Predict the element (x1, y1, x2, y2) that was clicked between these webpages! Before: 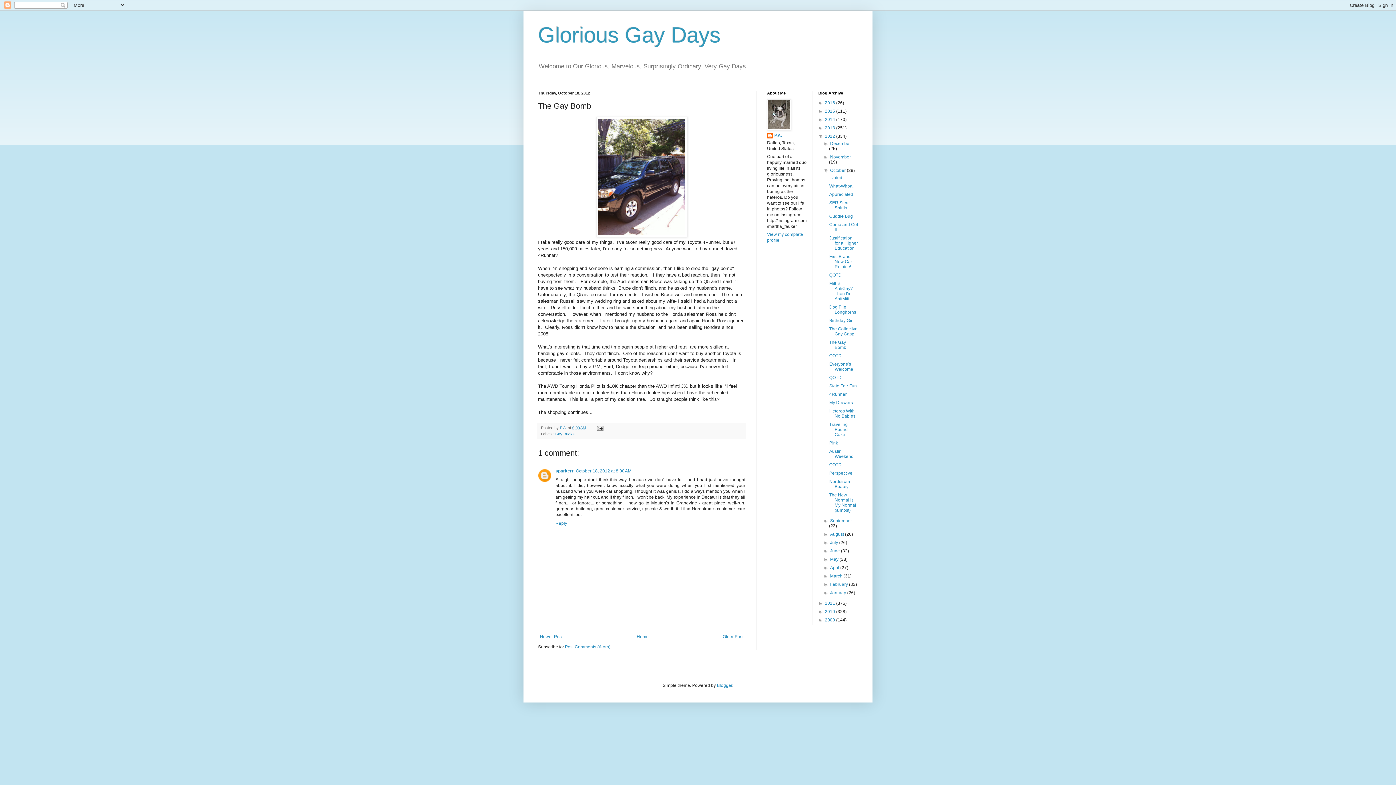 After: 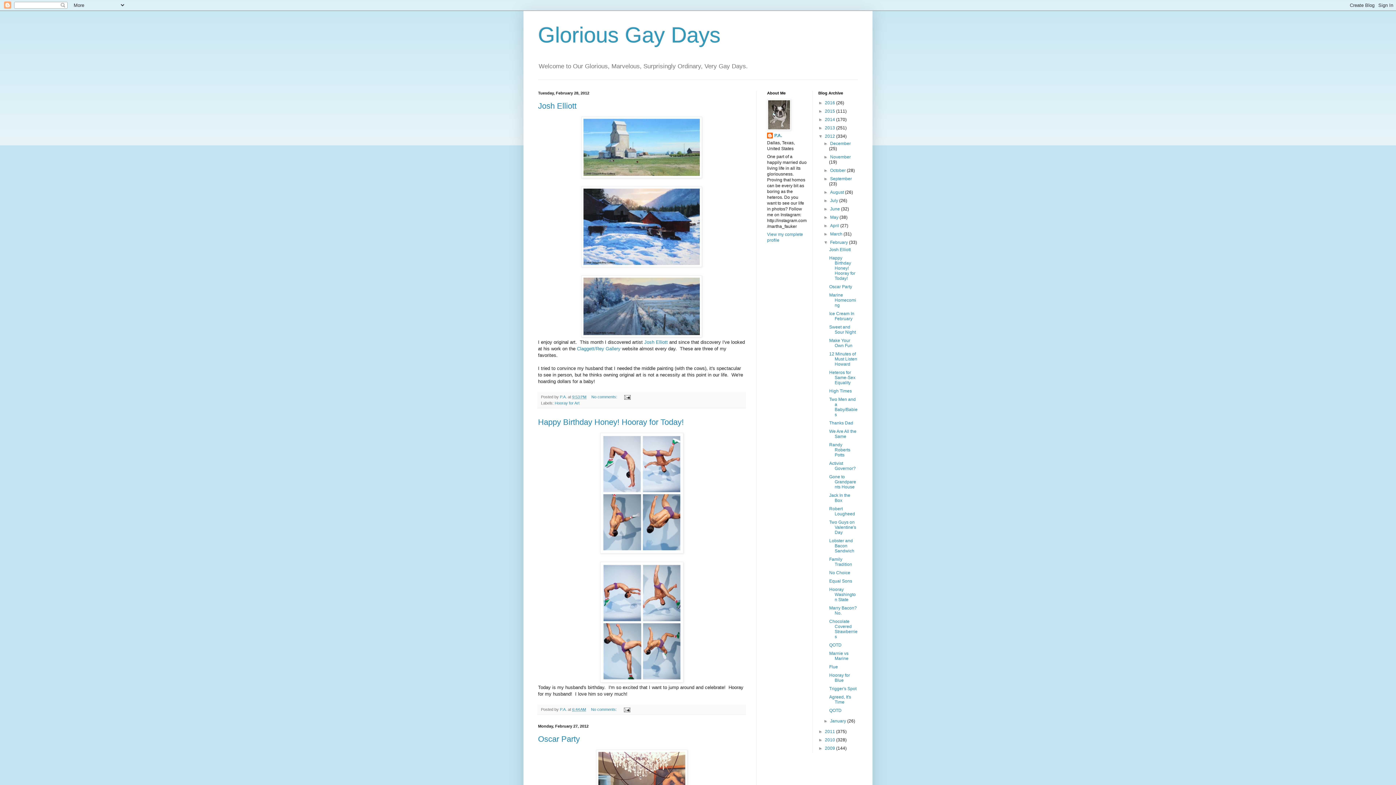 Action: bbox: (830, 582, 849, 587) label: February 